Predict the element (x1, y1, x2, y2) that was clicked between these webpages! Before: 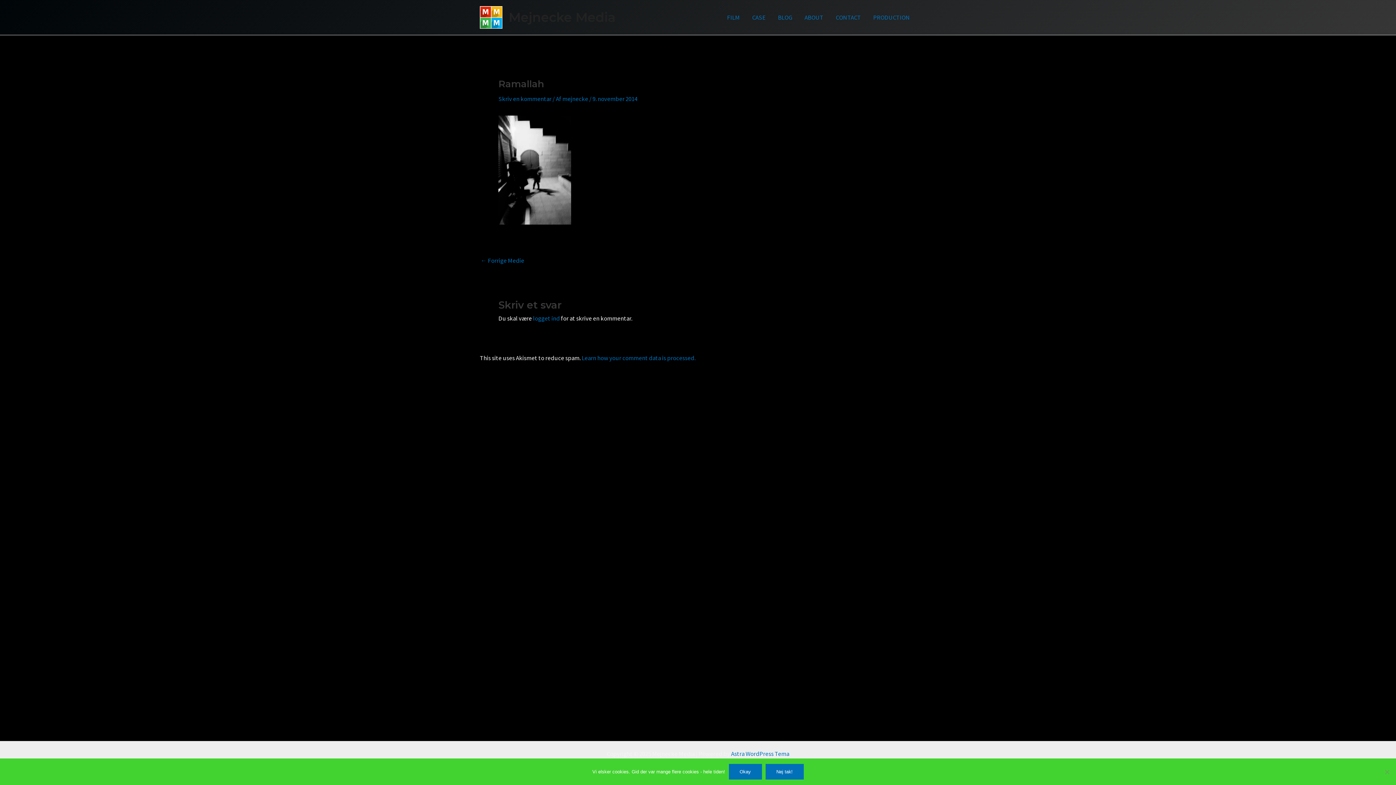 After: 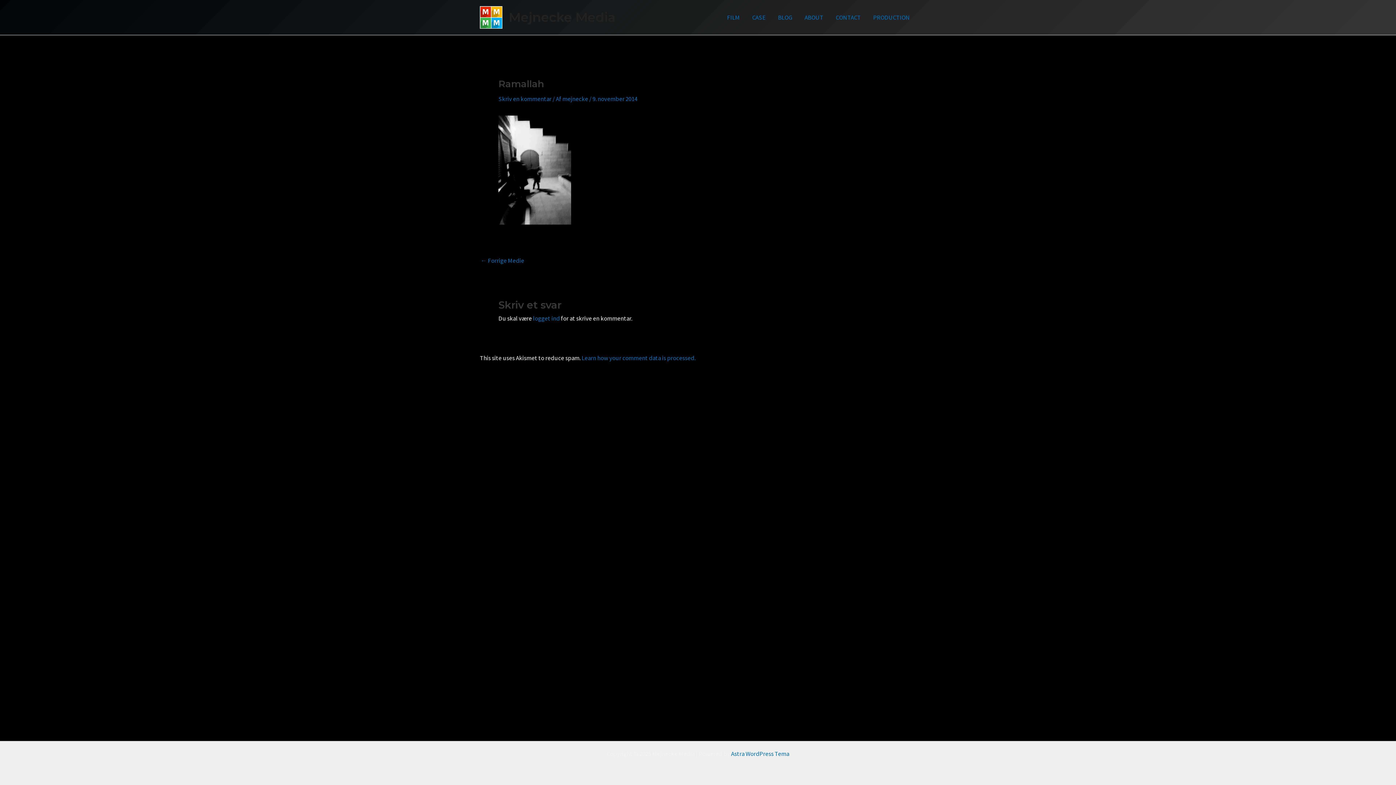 Action: label: Nej tak! bbox: (765, 764, 803, 780)